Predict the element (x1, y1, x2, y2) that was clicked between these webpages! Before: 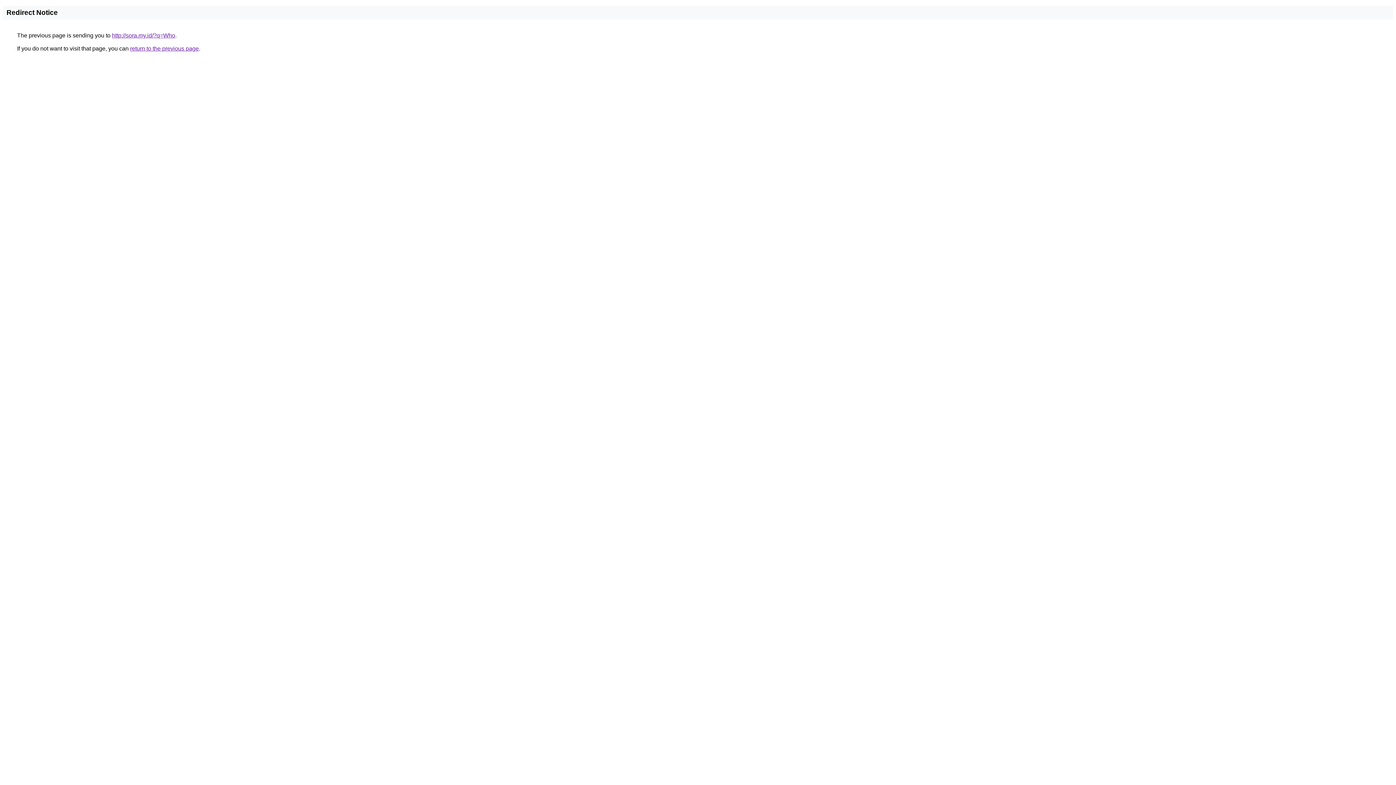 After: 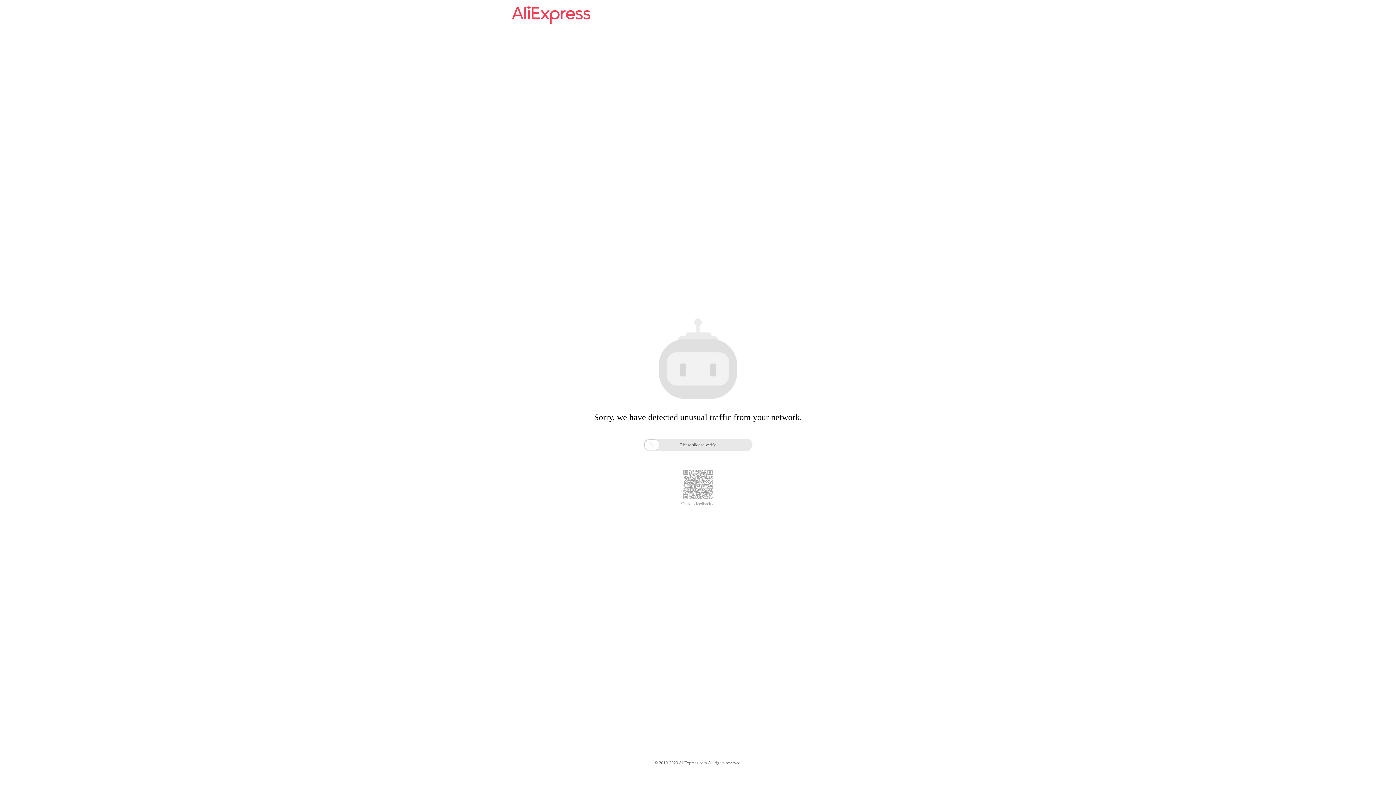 Action: label: http://sora.my.id/?q=Who bbox: (112, 32, 175, 38)